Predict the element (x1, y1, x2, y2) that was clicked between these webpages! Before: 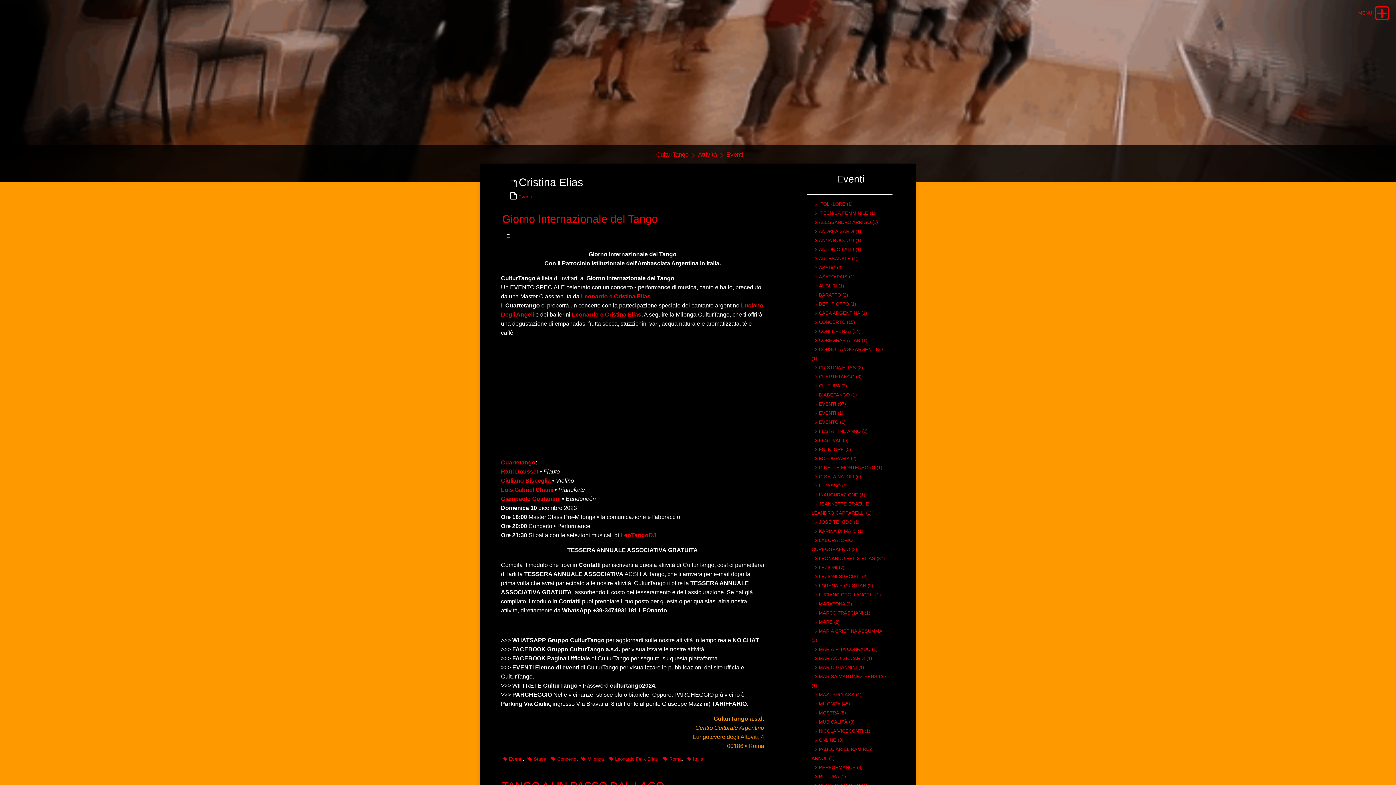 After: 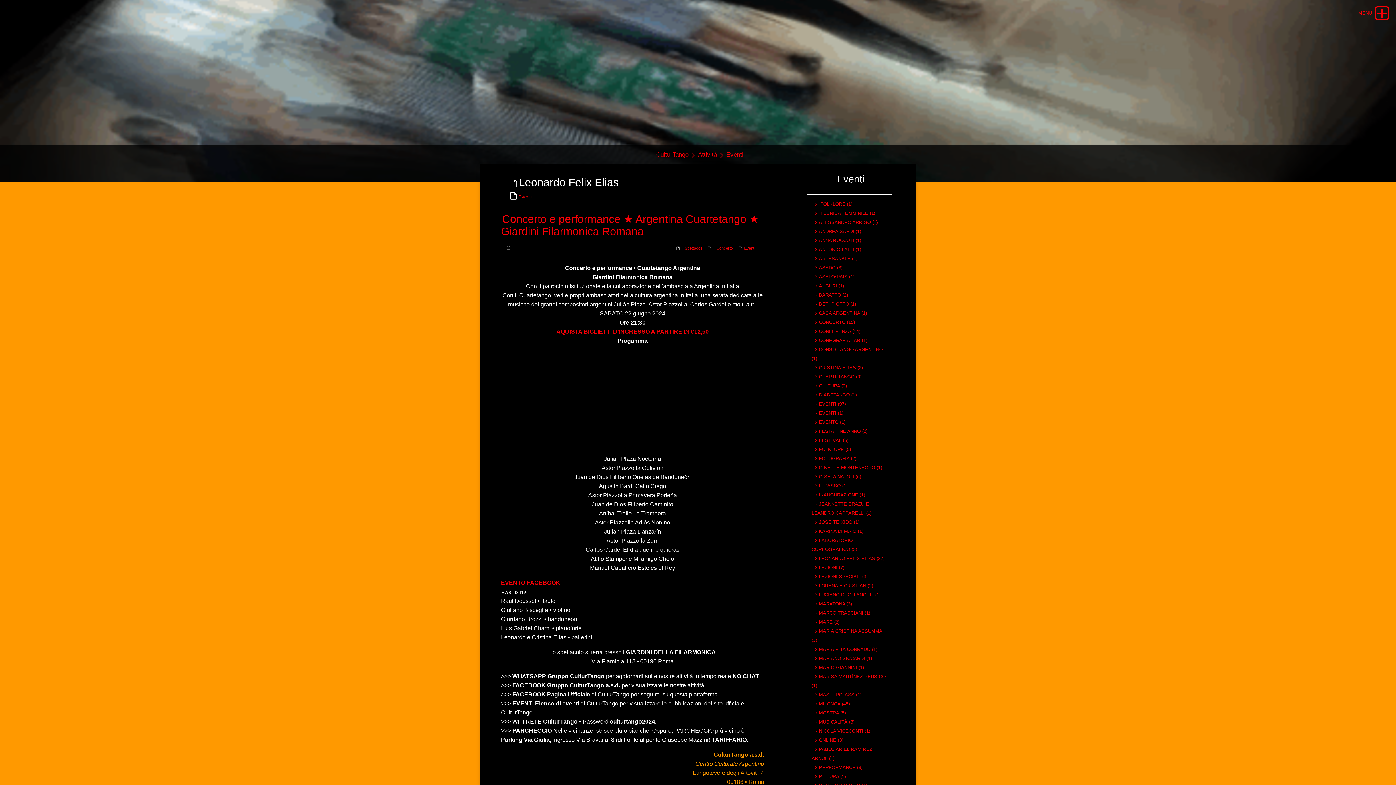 Action: bbox: (607, 756, 658, 762) label: Leonardo Felix Elias